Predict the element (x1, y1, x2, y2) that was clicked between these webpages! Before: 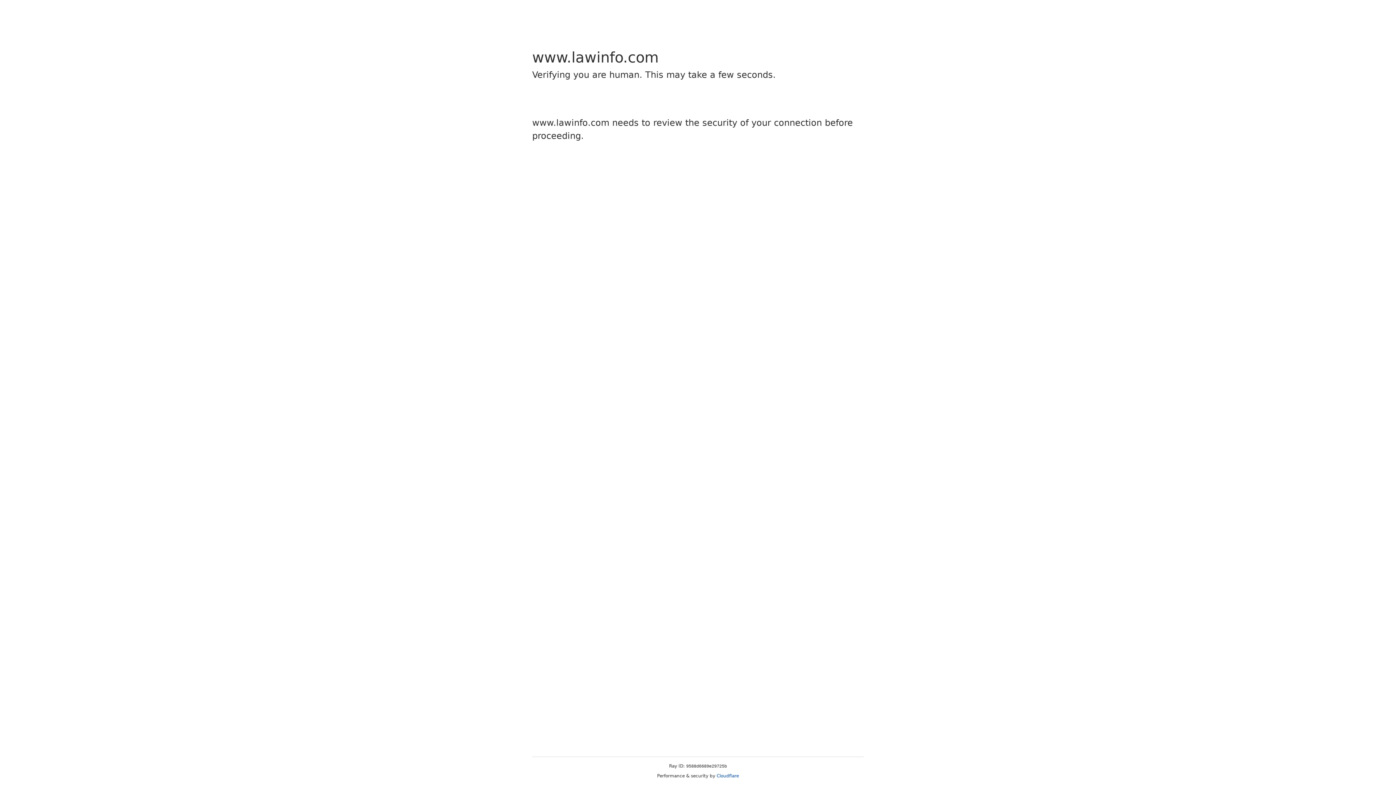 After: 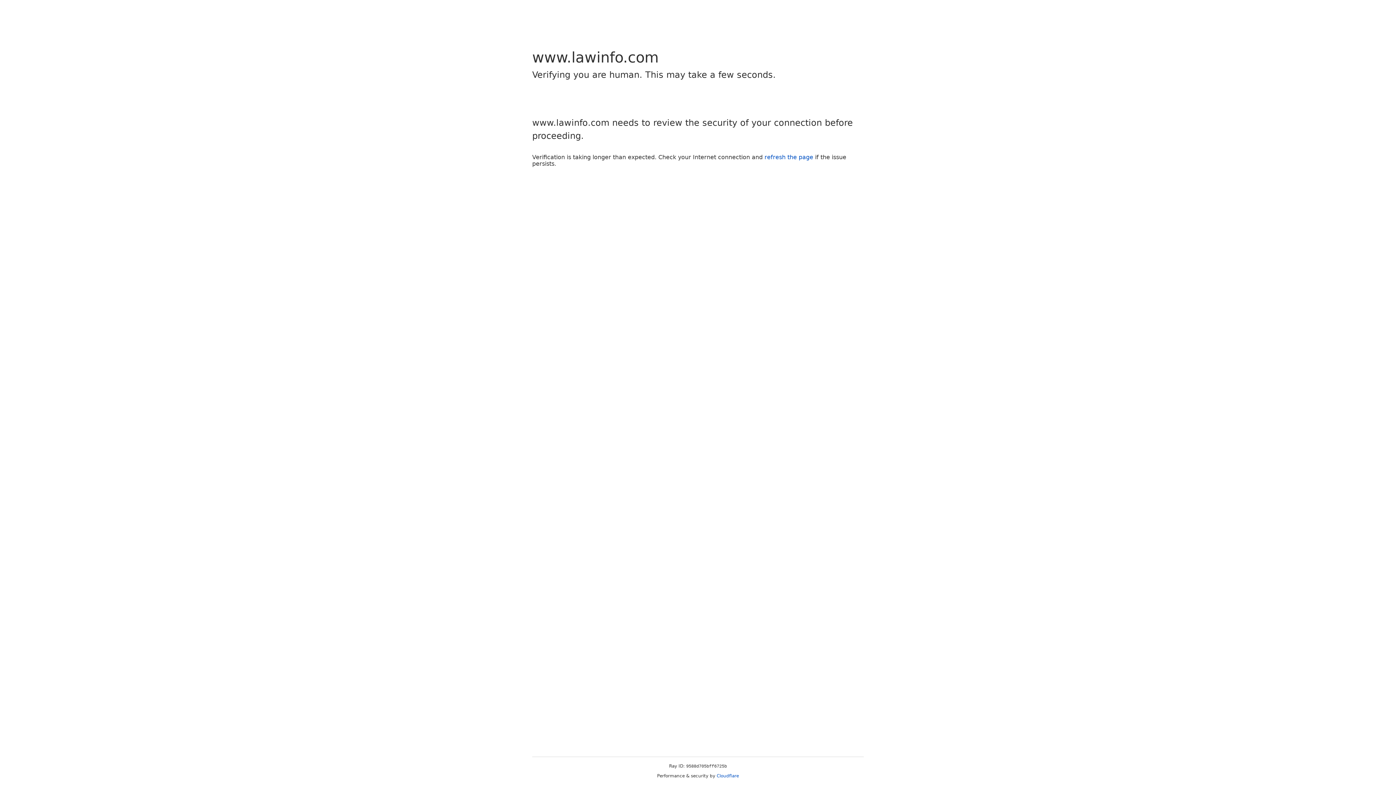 Action: bbox: (716, 773, 739, 778) label: Cloudflare